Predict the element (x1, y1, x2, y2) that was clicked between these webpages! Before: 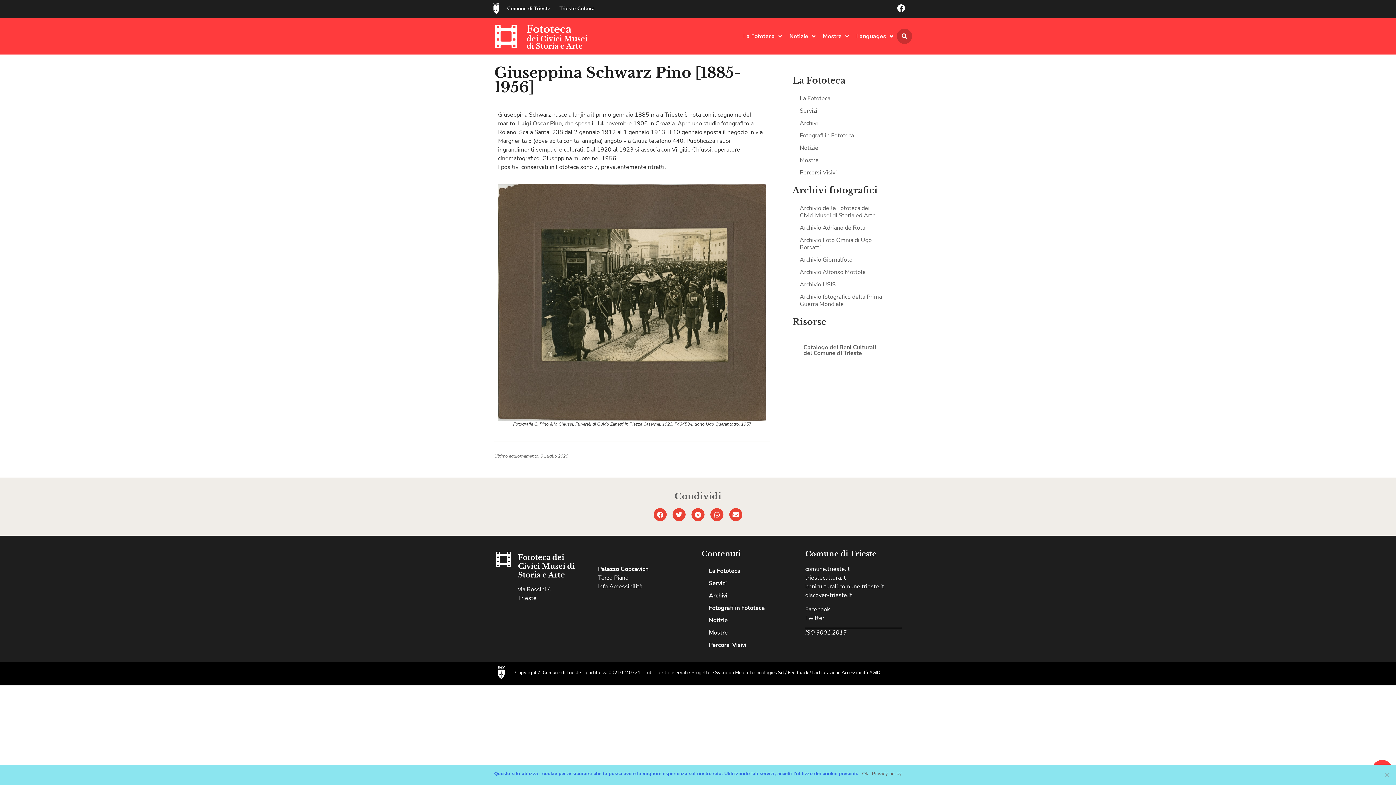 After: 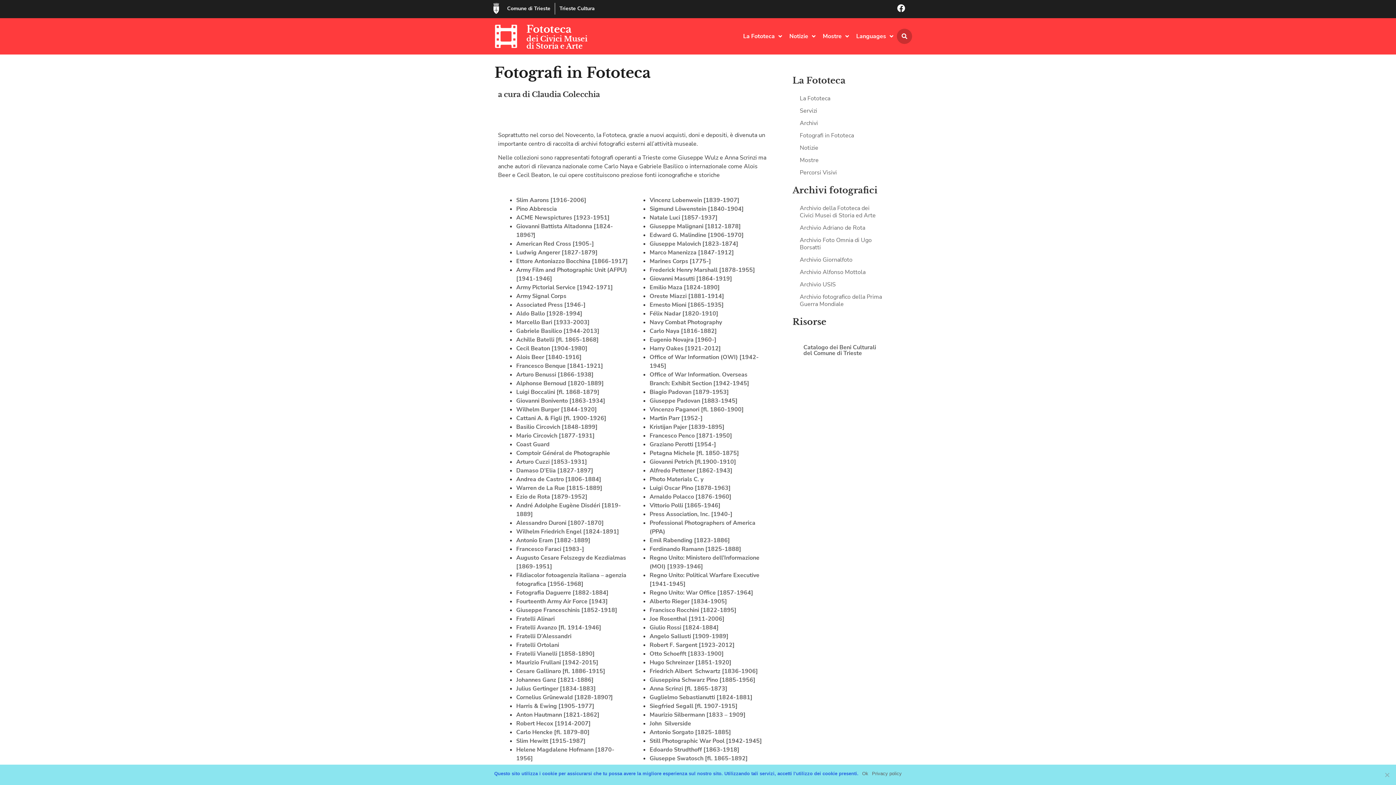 Action: bbox: (701, 602, 798, 614) label: Fotografi in Fototeca